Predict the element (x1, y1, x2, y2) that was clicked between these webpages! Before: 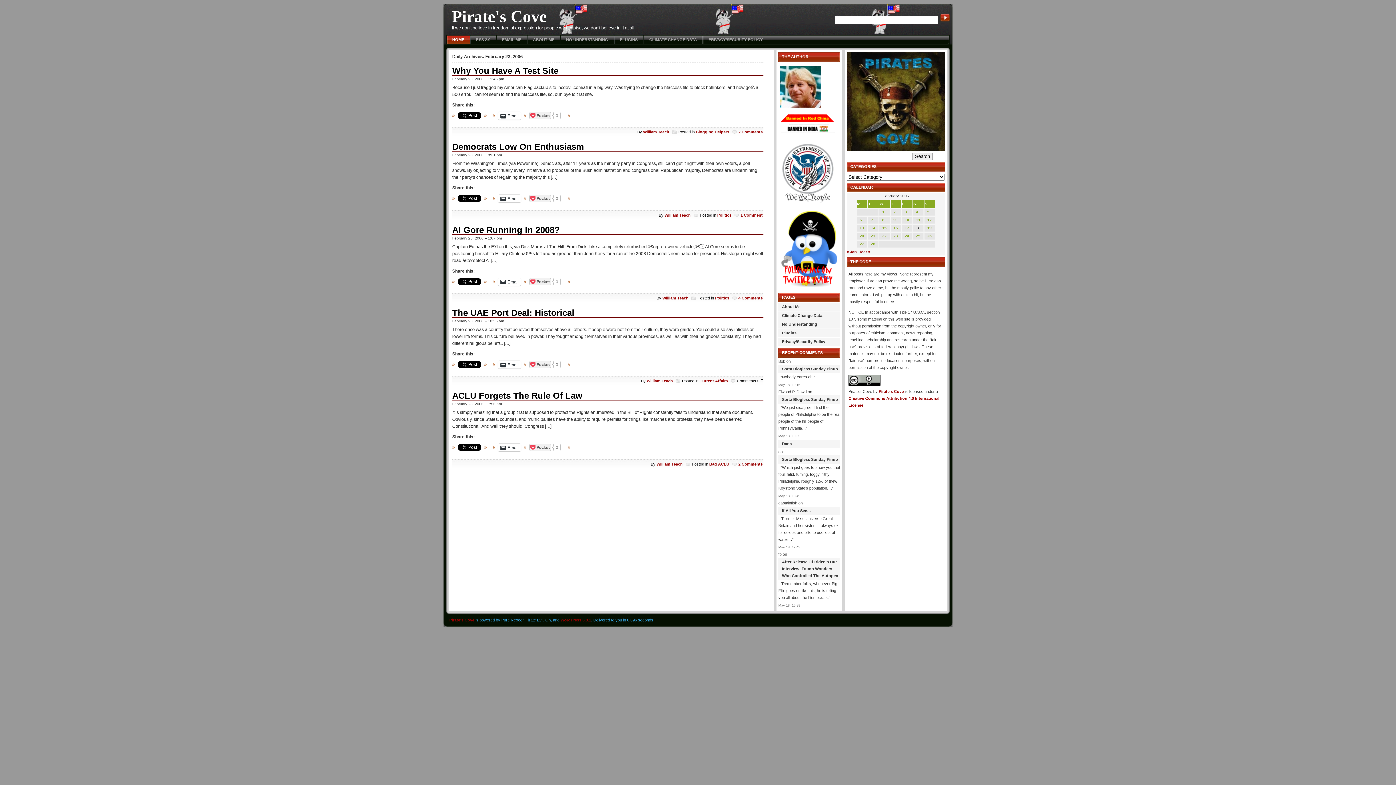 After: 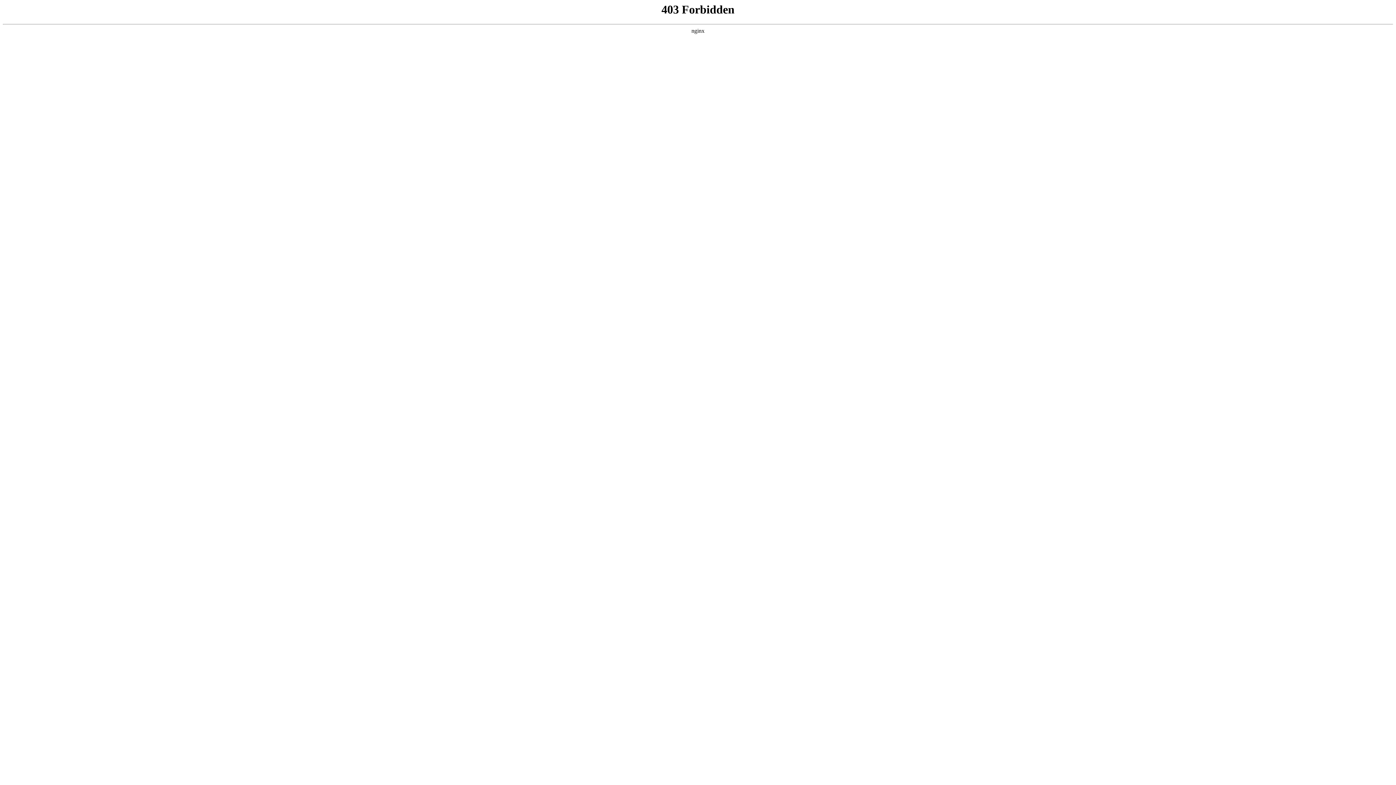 Action: bbox: (560, 618, 591, 622) label: WordPress 6.8.1